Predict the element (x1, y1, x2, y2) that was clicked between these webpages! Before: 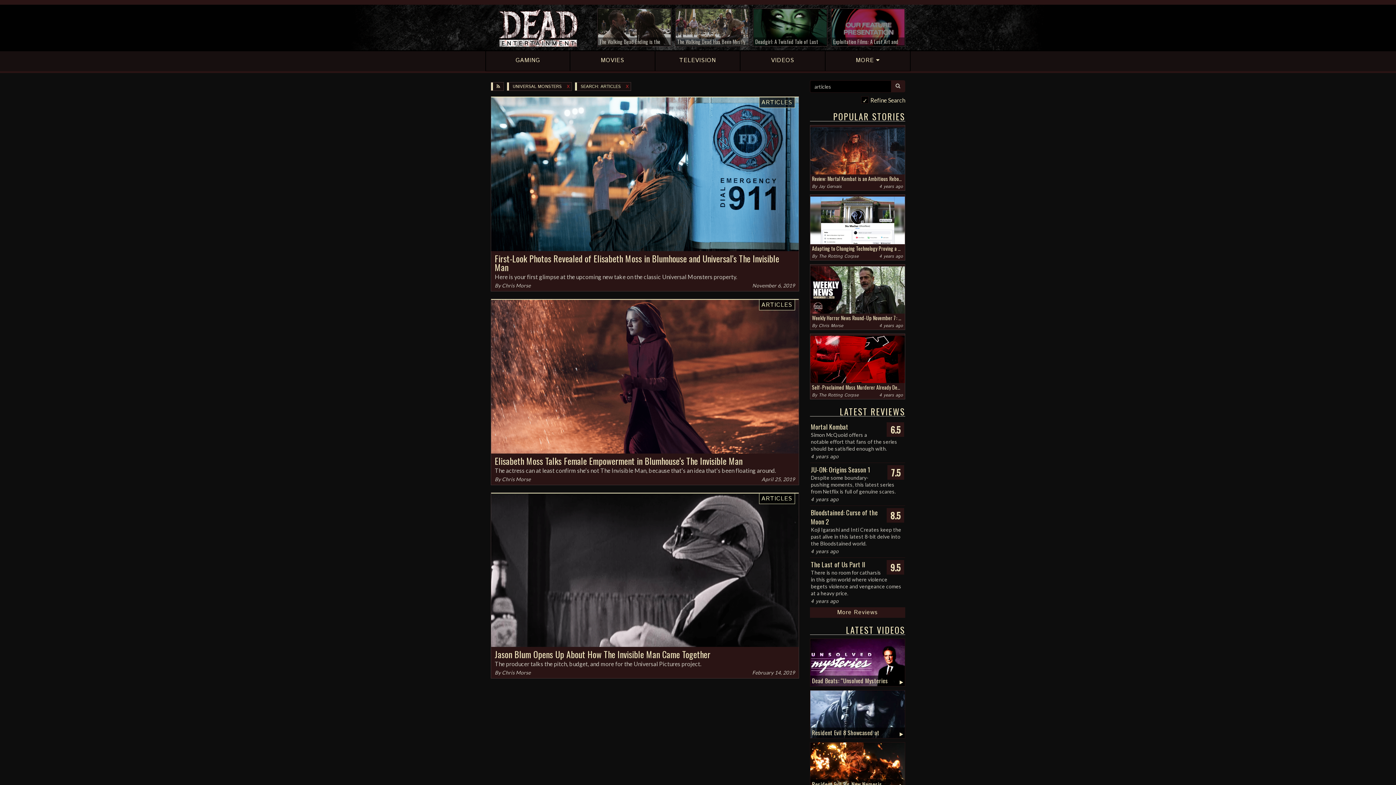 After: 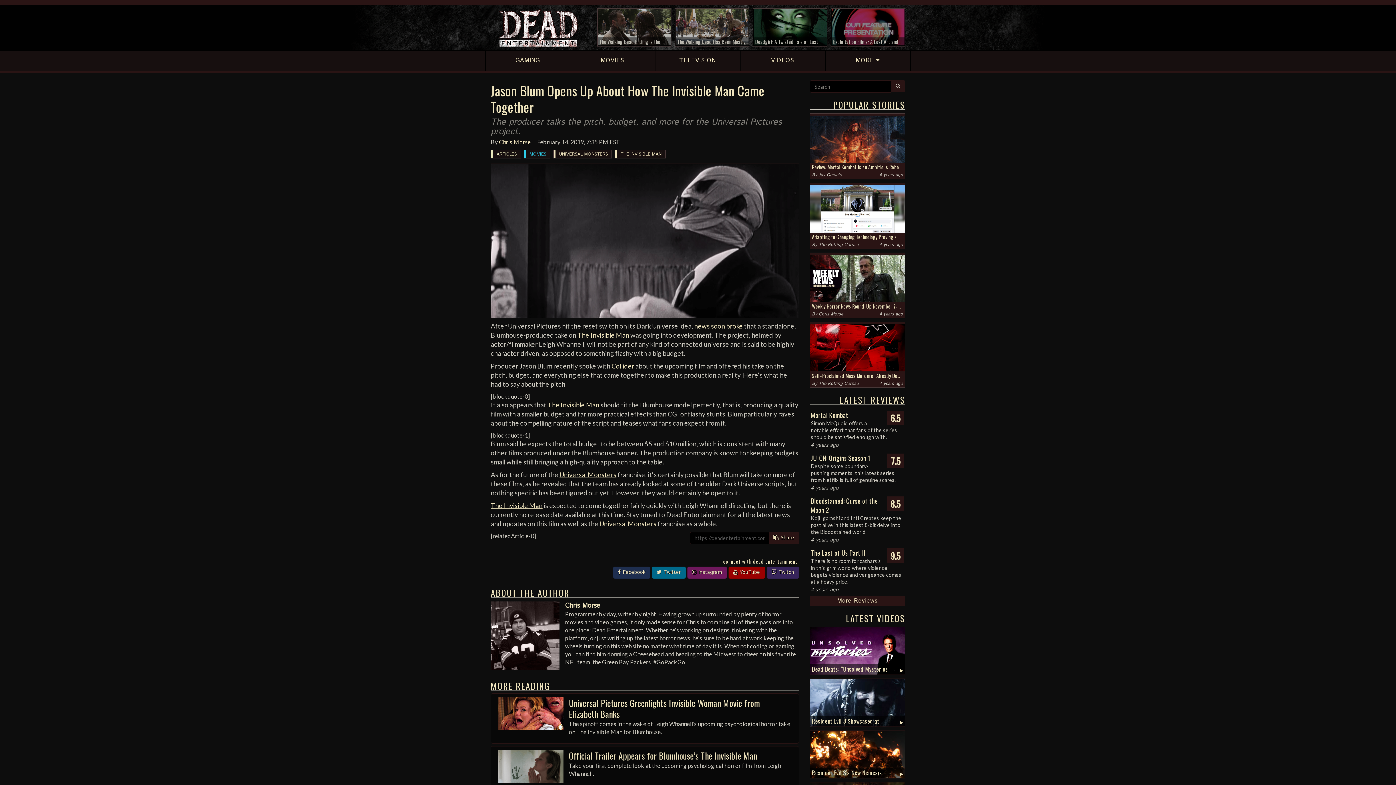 Action: bbox: (494, 648, 710, 661) label: Jason Blum Opens Up About How The Invisible Man Came Together